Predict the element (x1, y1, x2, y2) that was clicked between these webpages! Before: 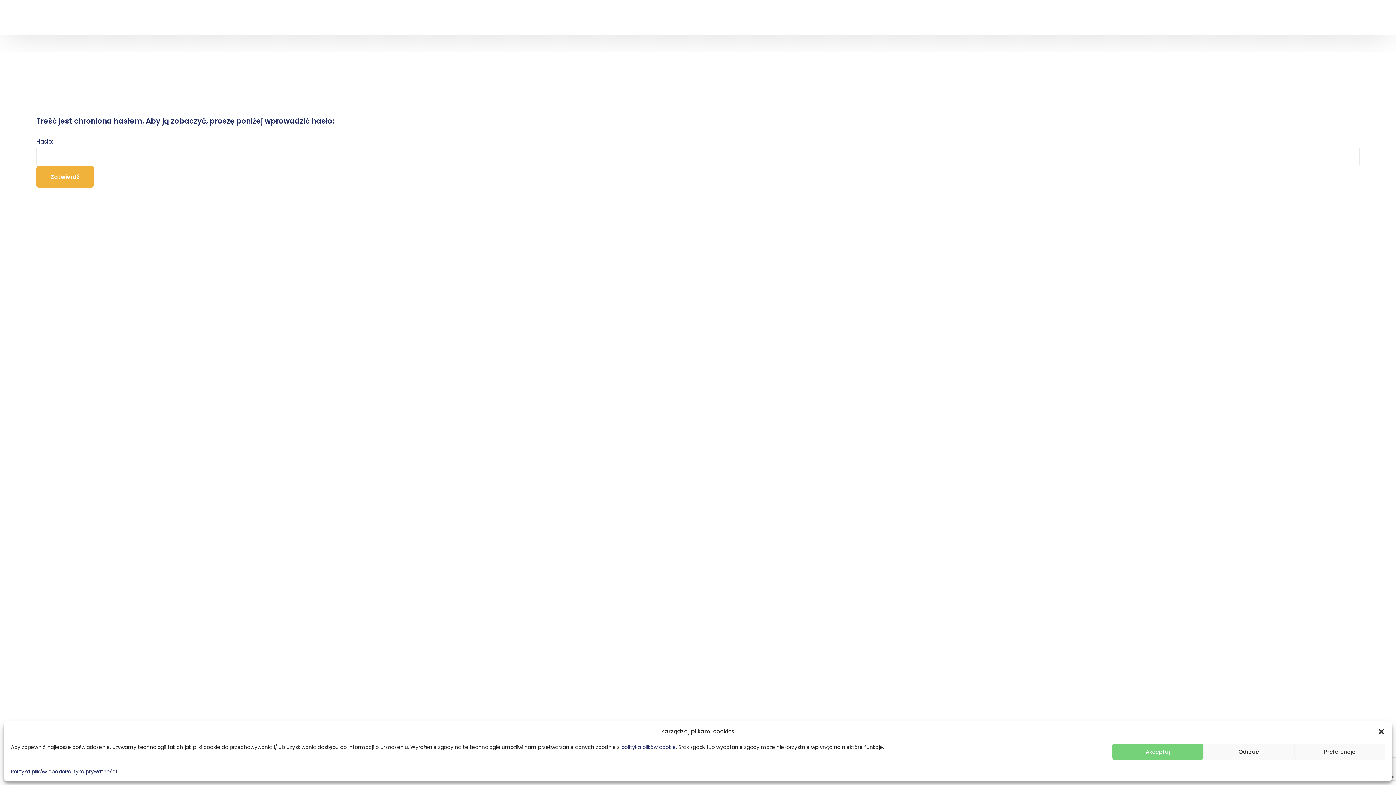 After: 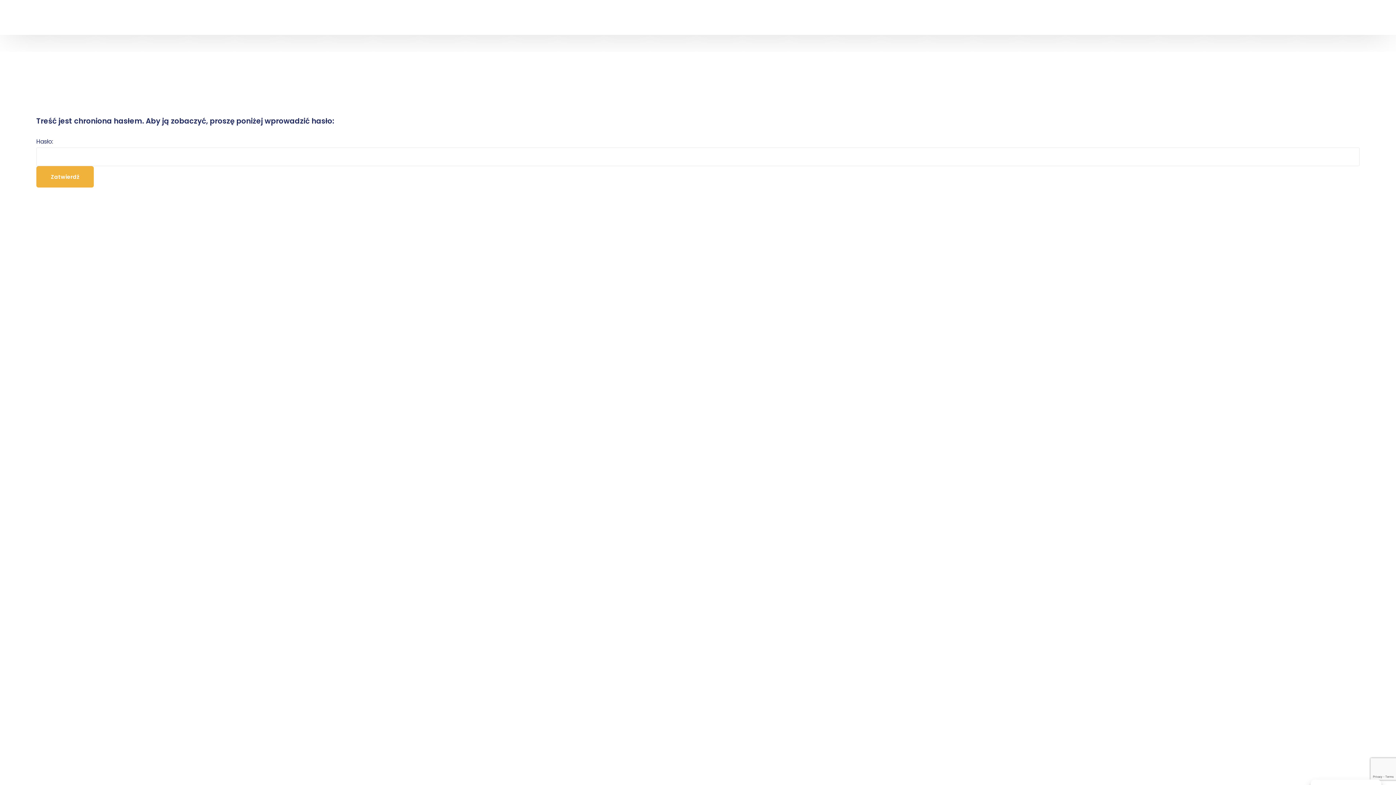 Action: label: Akceptuj bbox: (1112, 744, 1203, 760)